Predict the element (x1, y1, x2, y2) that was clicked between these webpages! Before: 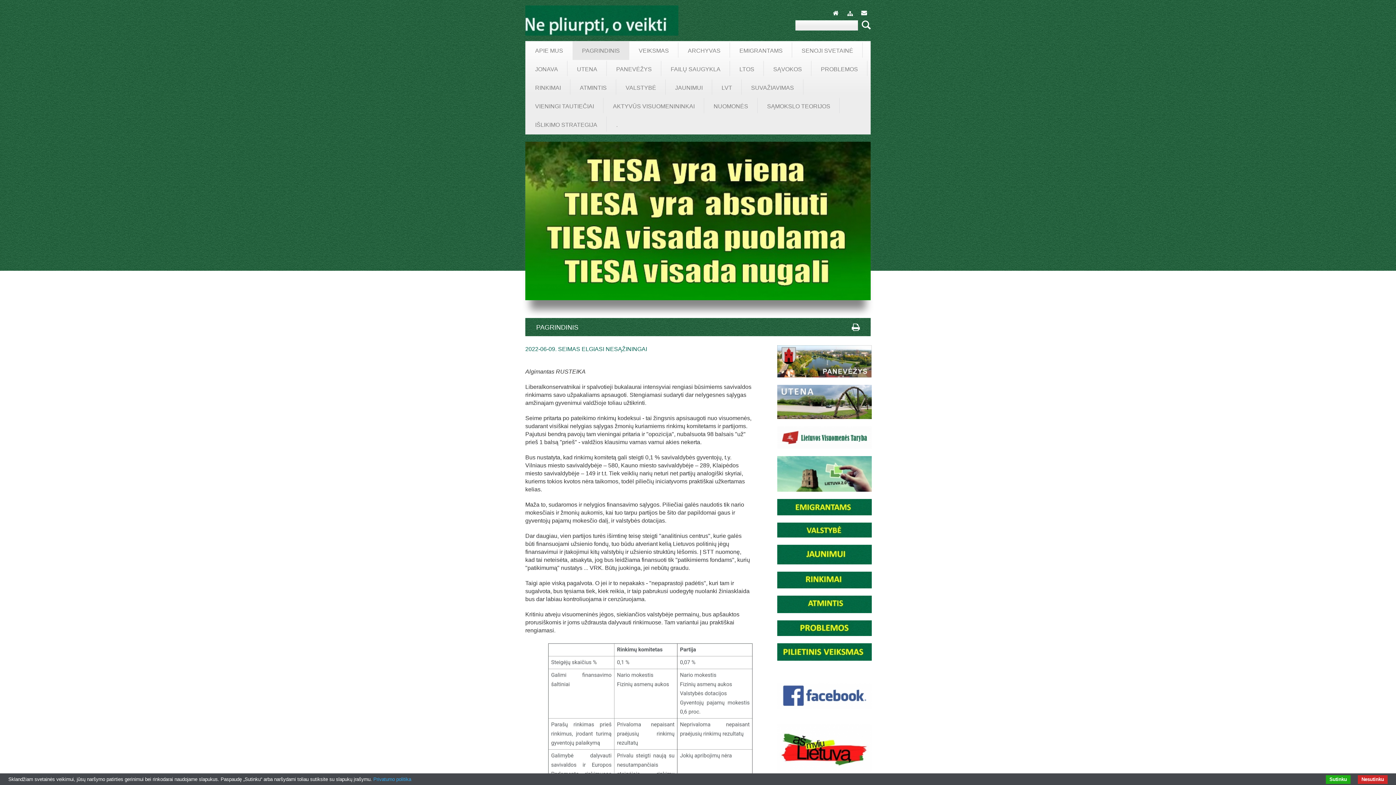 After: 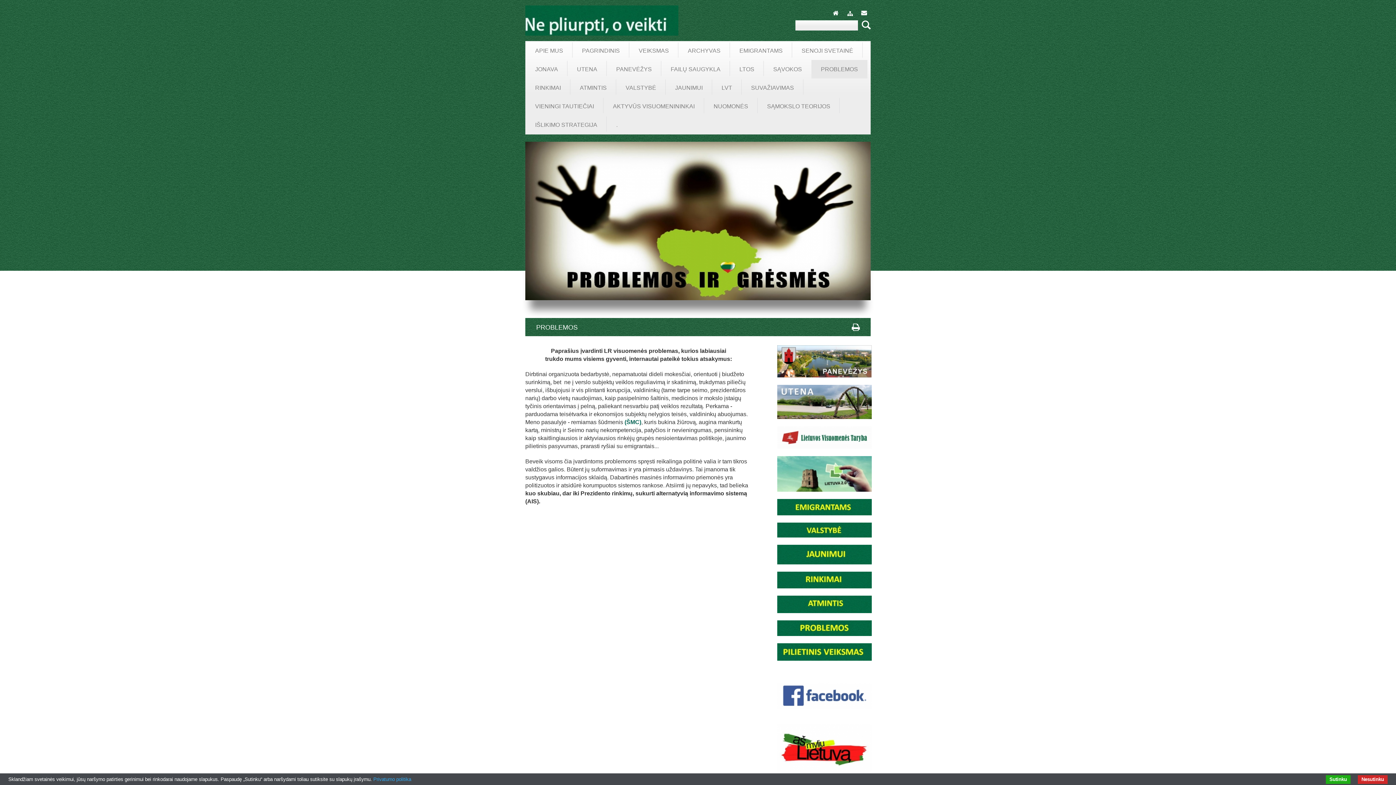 Action: bbox: (777, 625, 872, 630)